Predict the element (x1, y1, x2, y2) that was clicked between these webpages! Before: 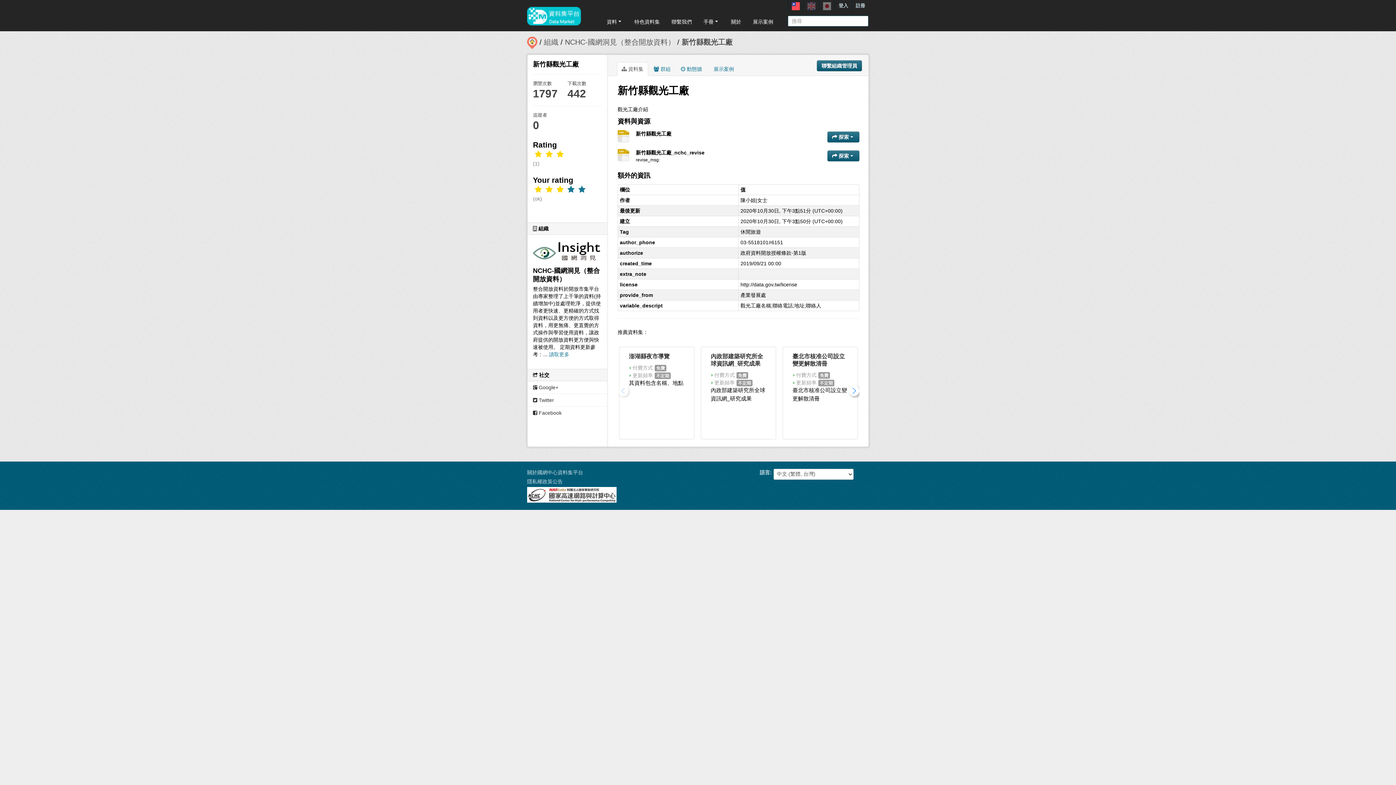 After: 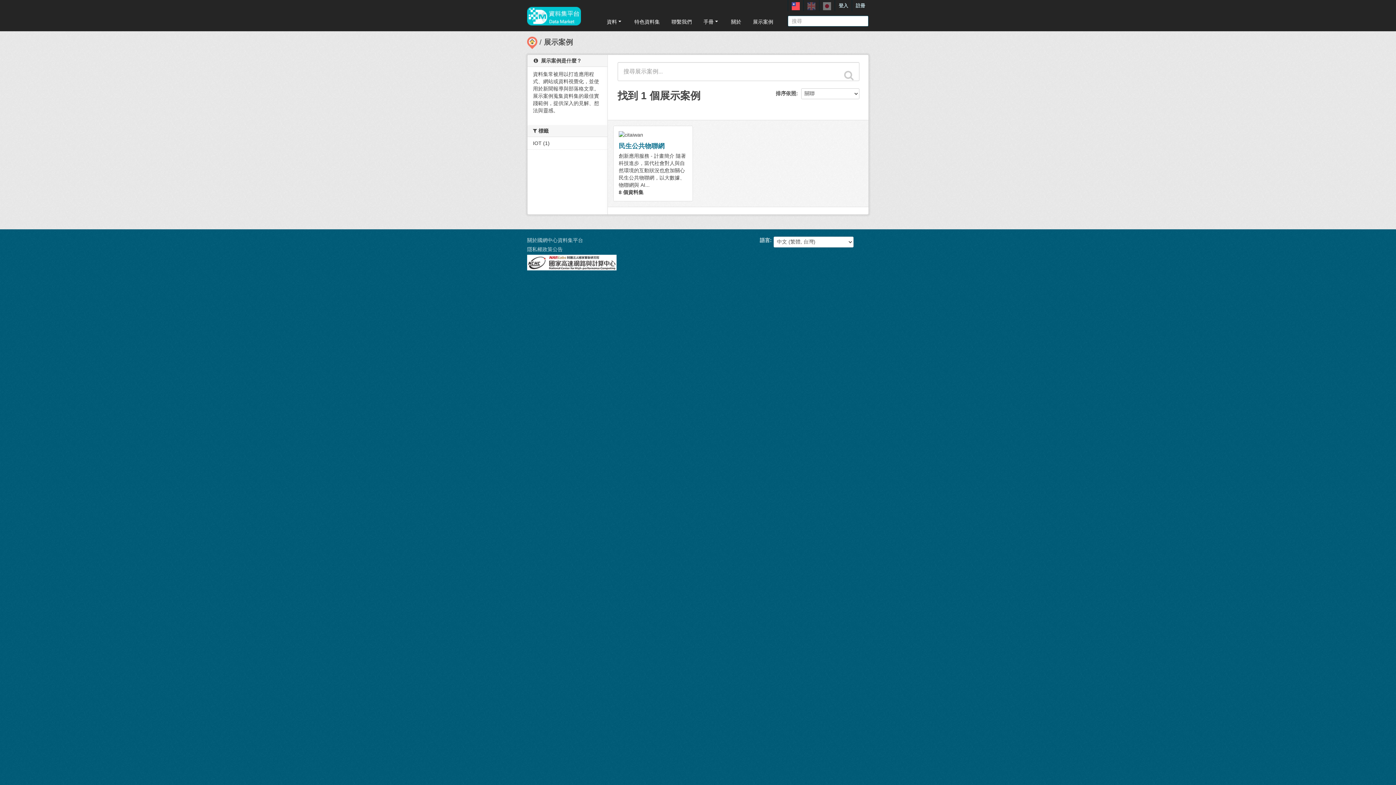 Action: bbox: (747, 15, 778, 28) label: 展示案例